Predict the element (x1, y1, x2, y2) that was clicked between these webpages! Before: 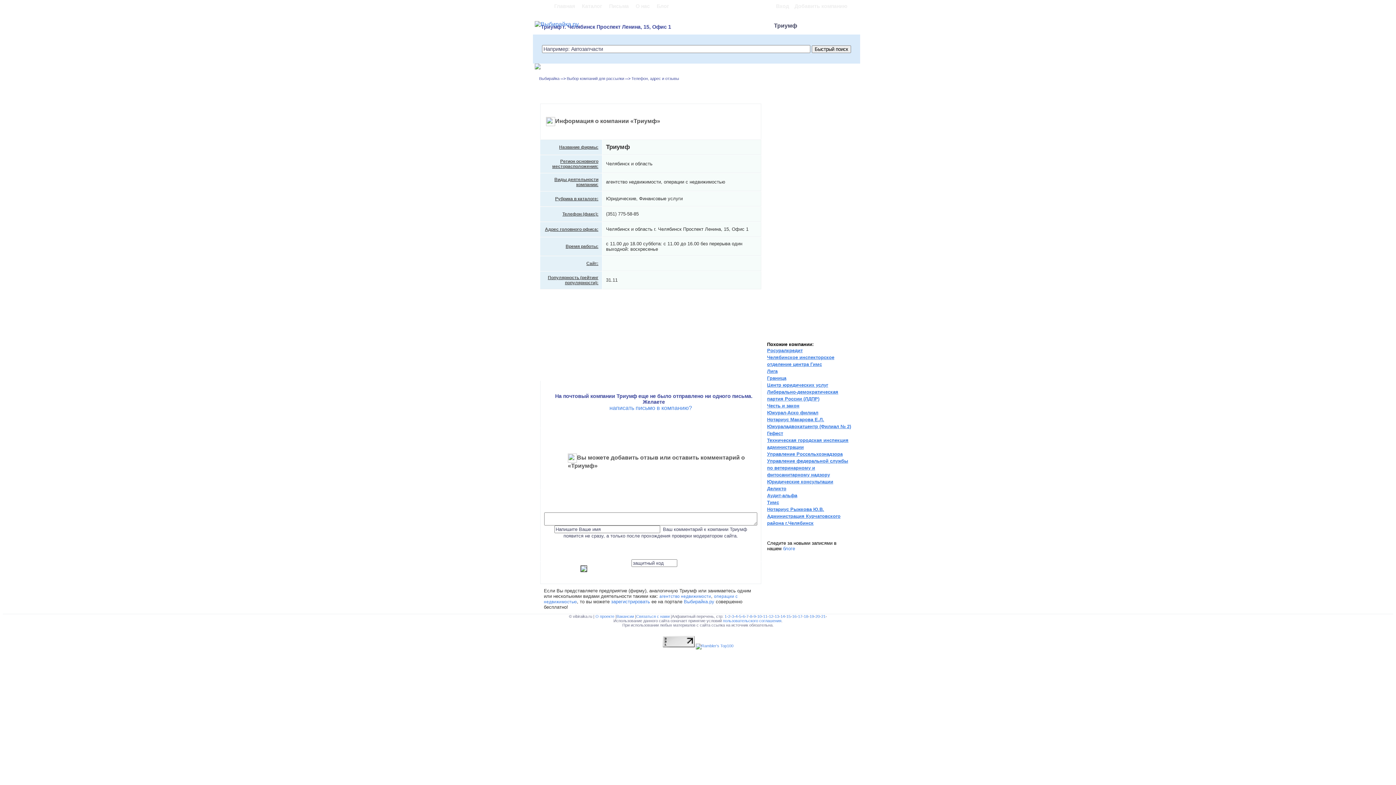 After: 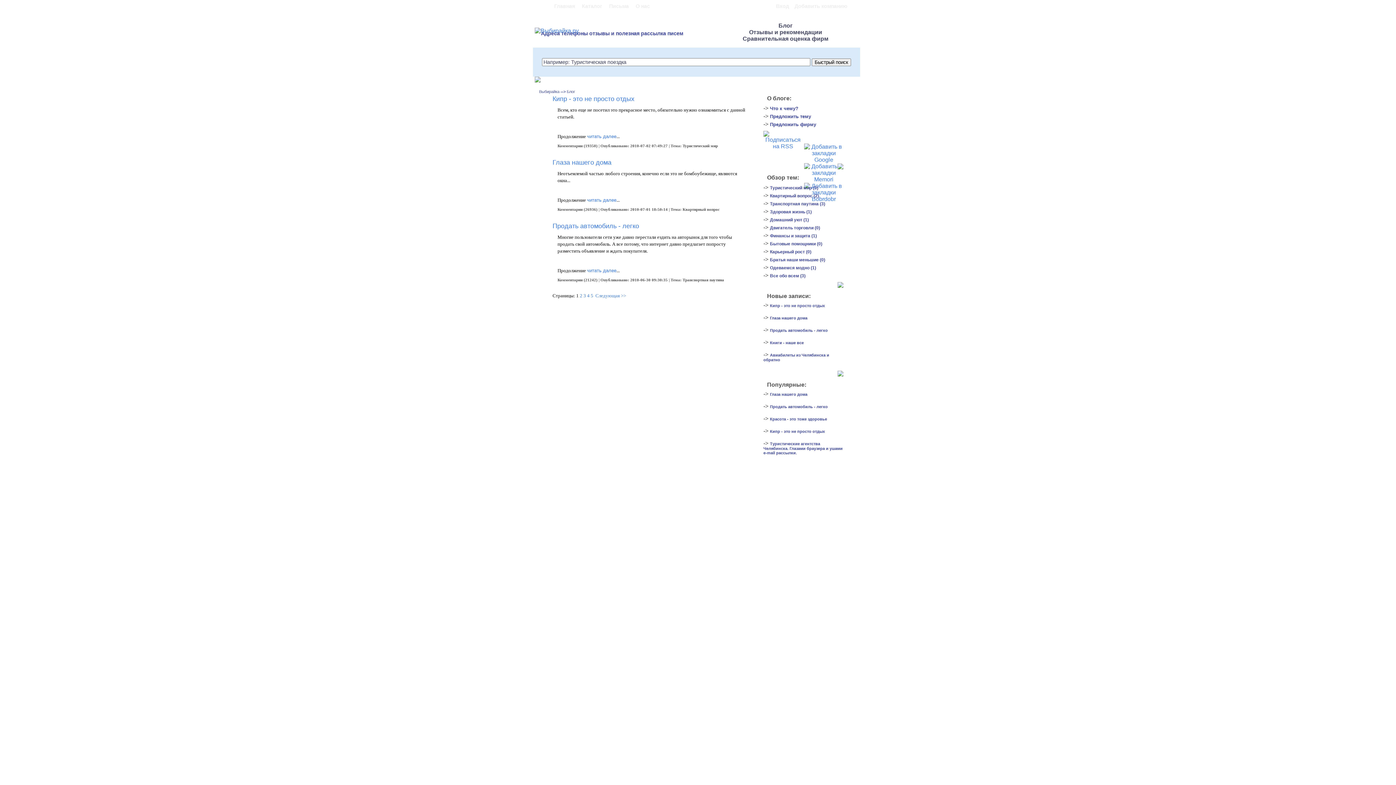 Action: bbox: (783, 546, 795, 551) label: блоге